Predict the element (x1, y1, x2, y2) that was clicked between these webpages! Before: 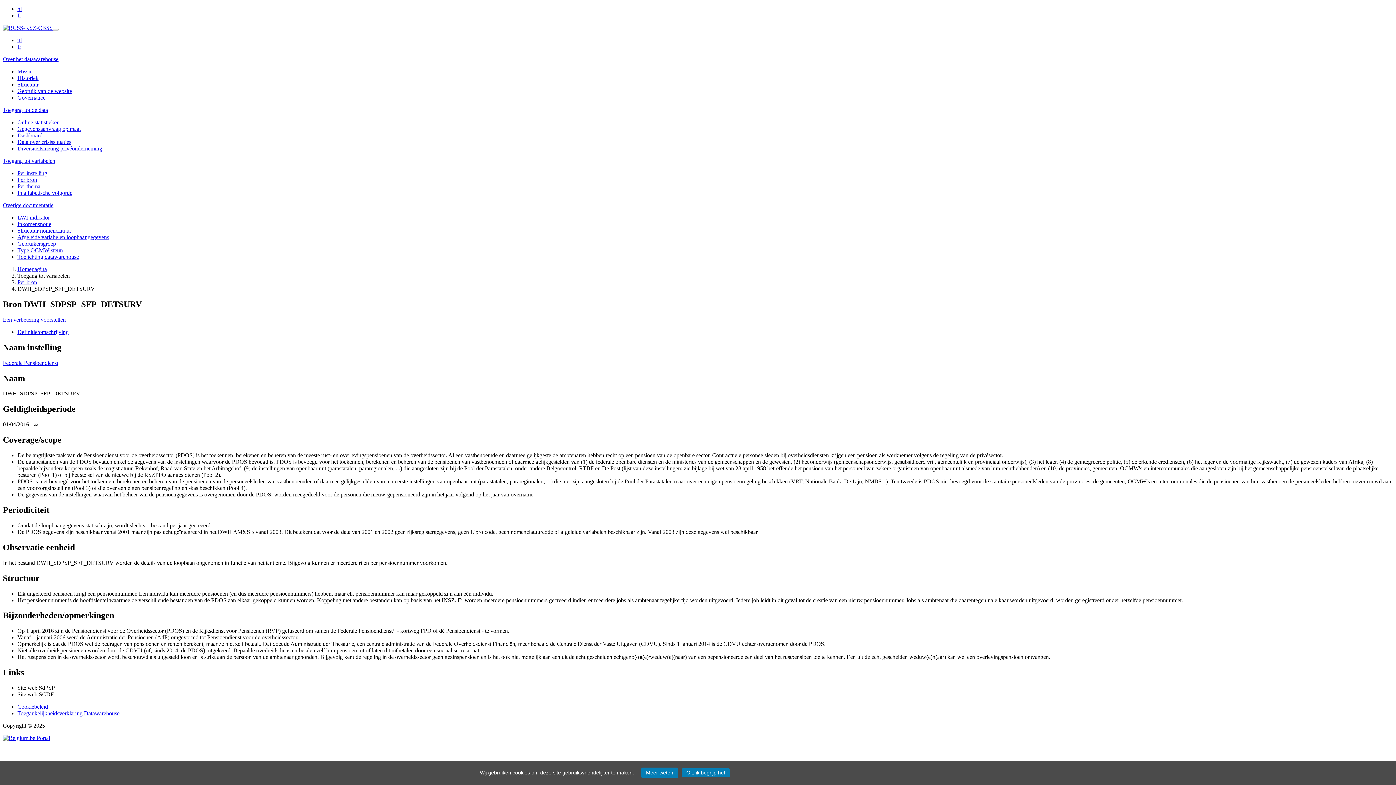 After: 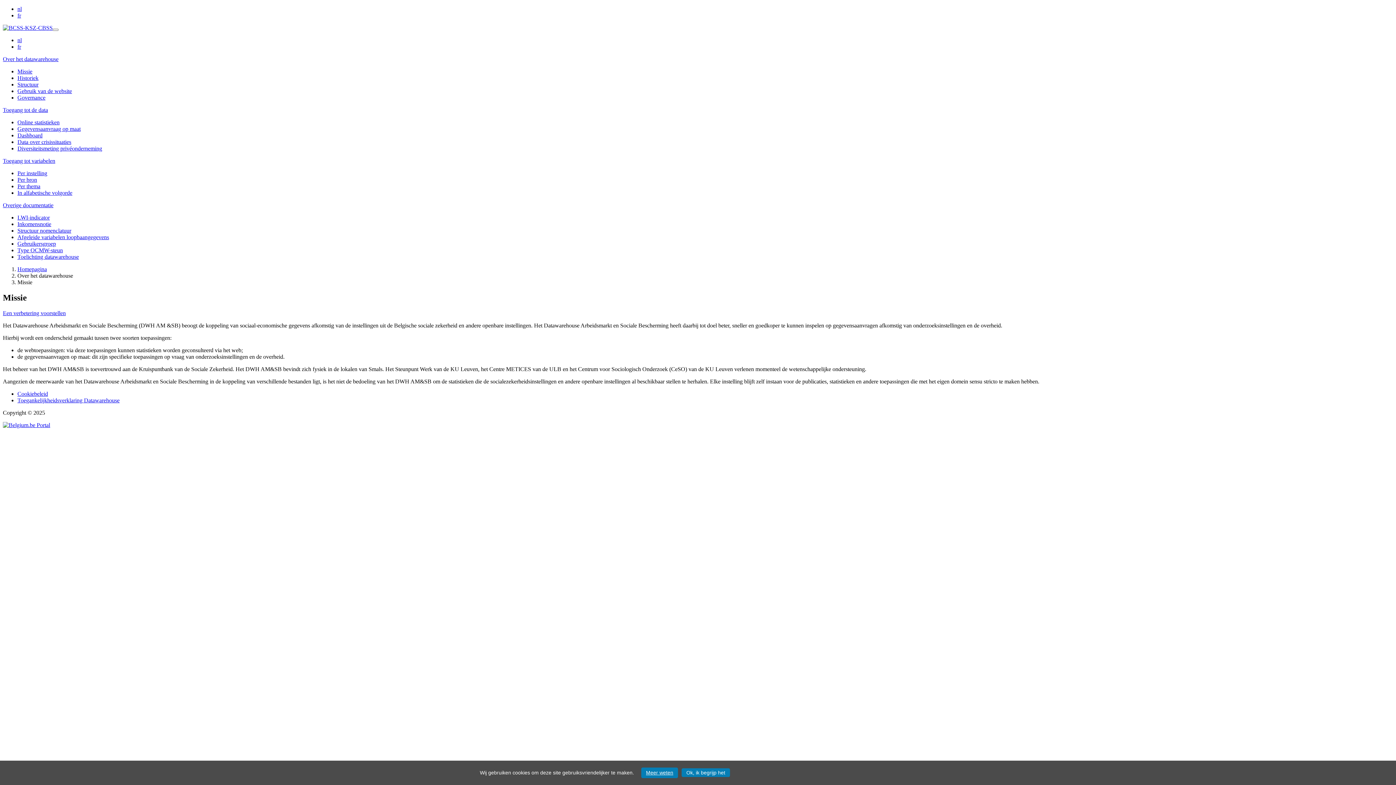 Action: label: Missie bbox: (17, 68, 32, 74)